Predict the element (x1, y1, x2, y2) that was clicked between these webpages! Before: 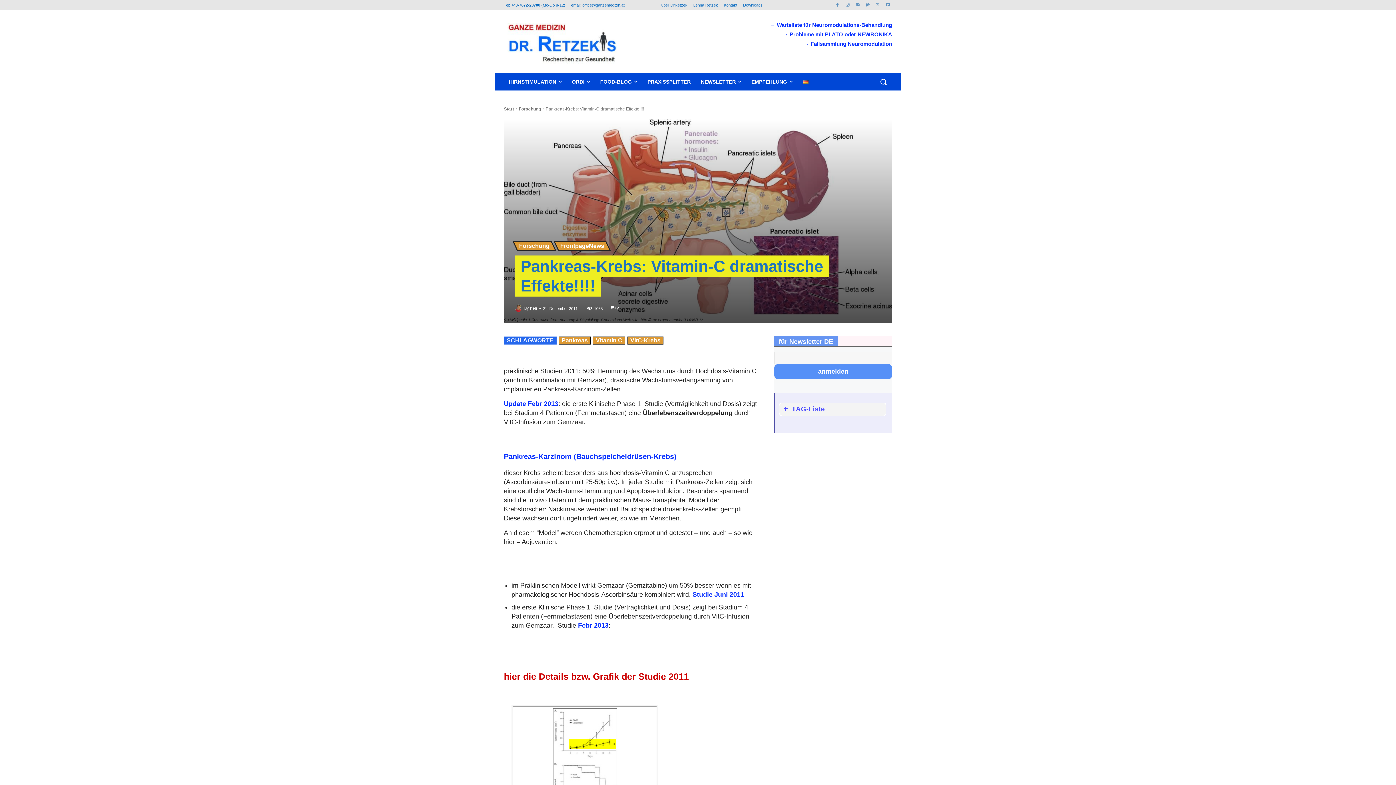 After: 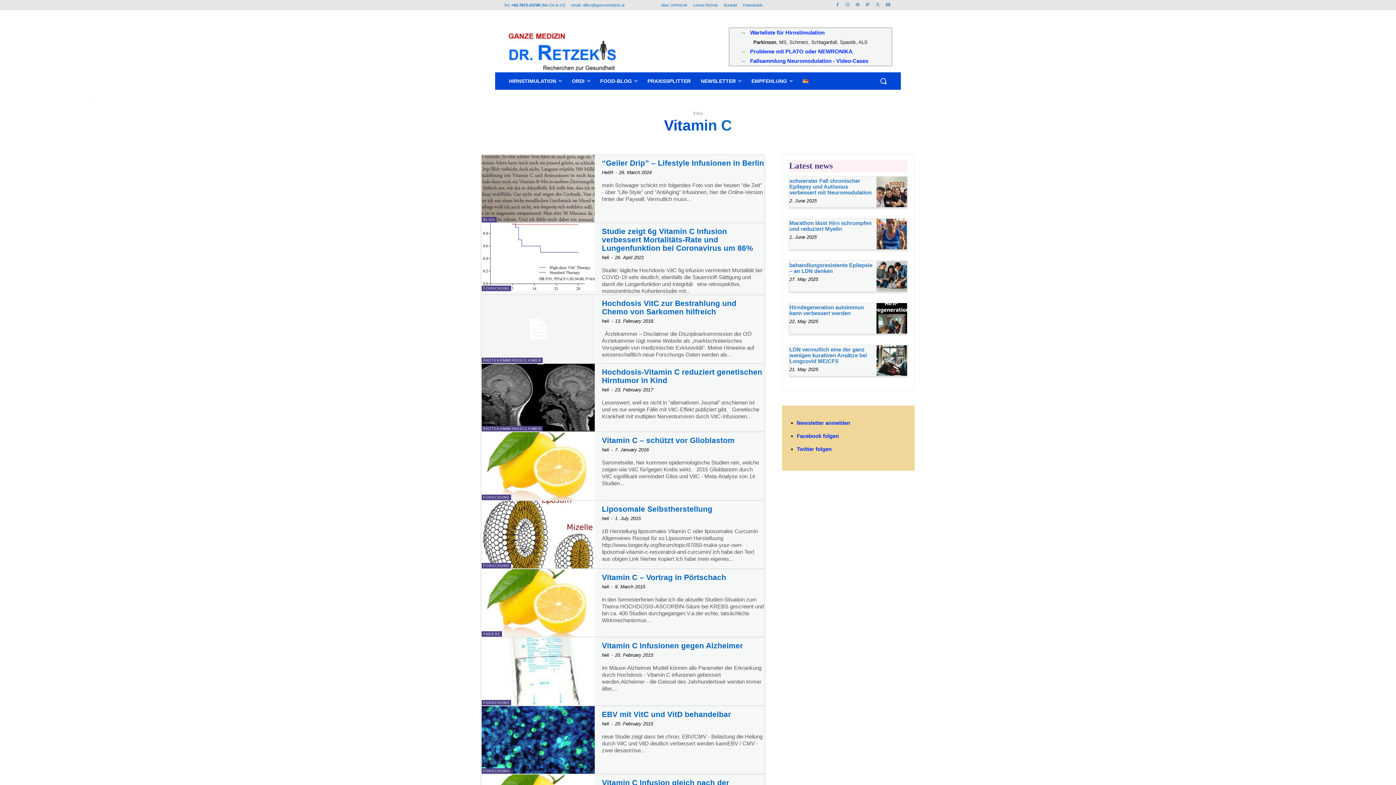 Action: label: Vitamin C bbox: (593, 336, 625, 344)